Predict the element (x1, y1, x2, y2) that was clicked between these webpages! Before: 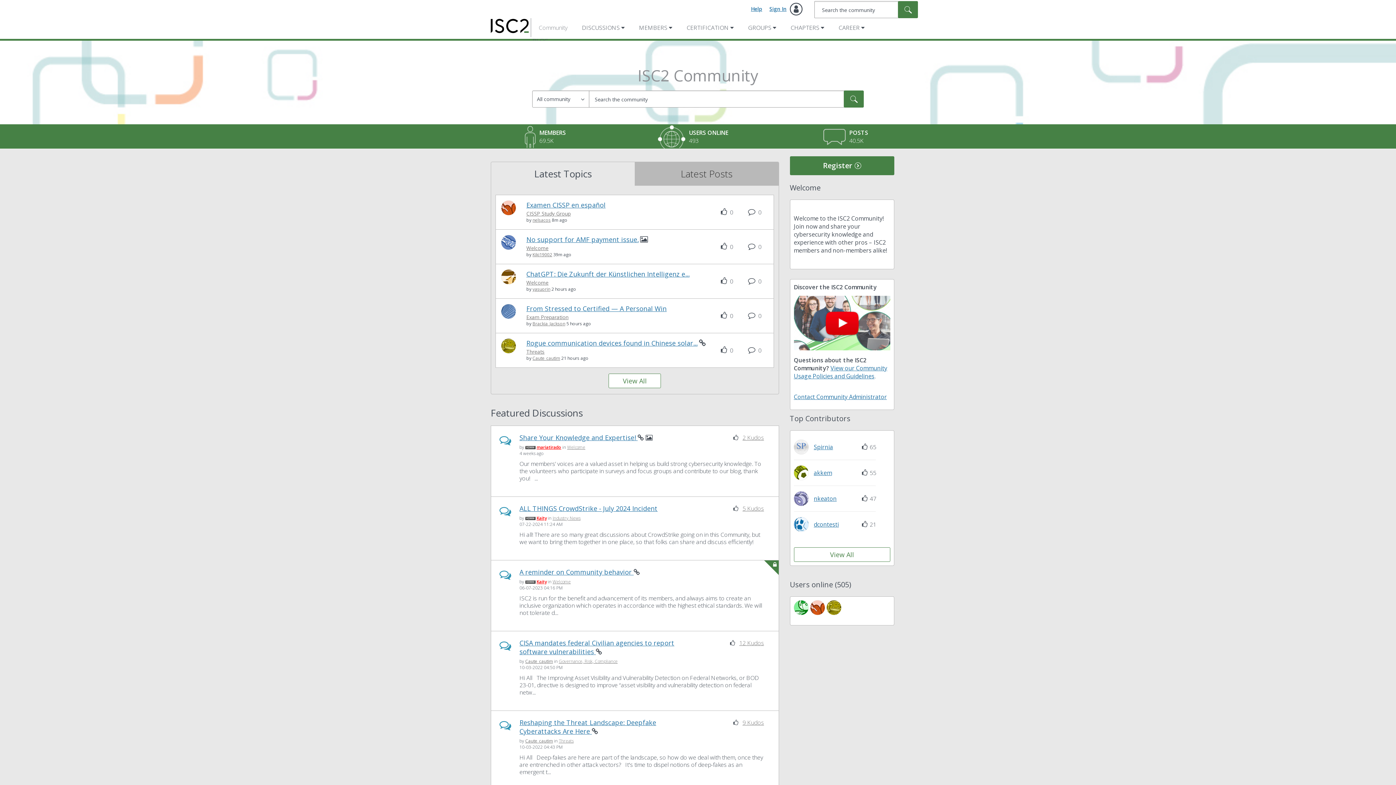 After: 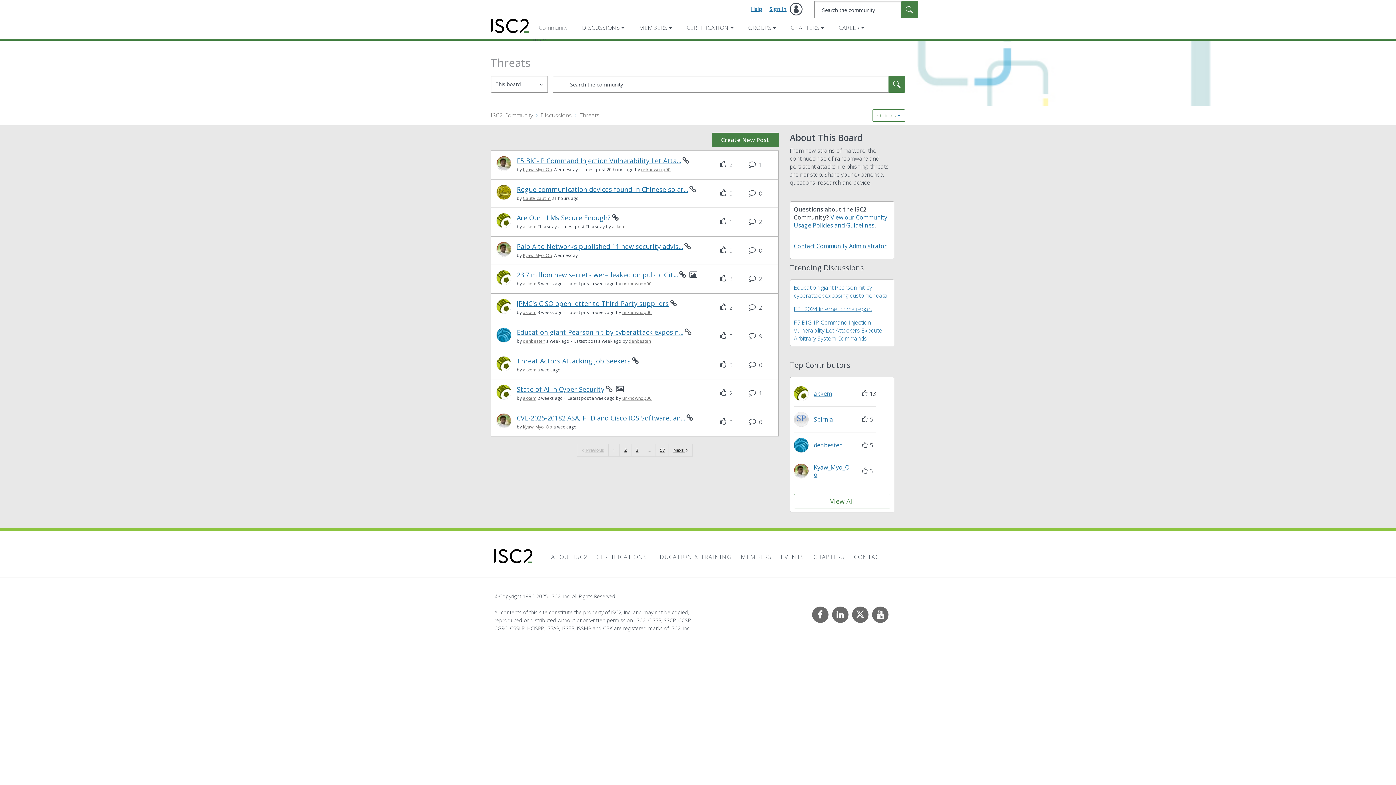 Action: bbox: (558, 738, 573, 744) label: Threats